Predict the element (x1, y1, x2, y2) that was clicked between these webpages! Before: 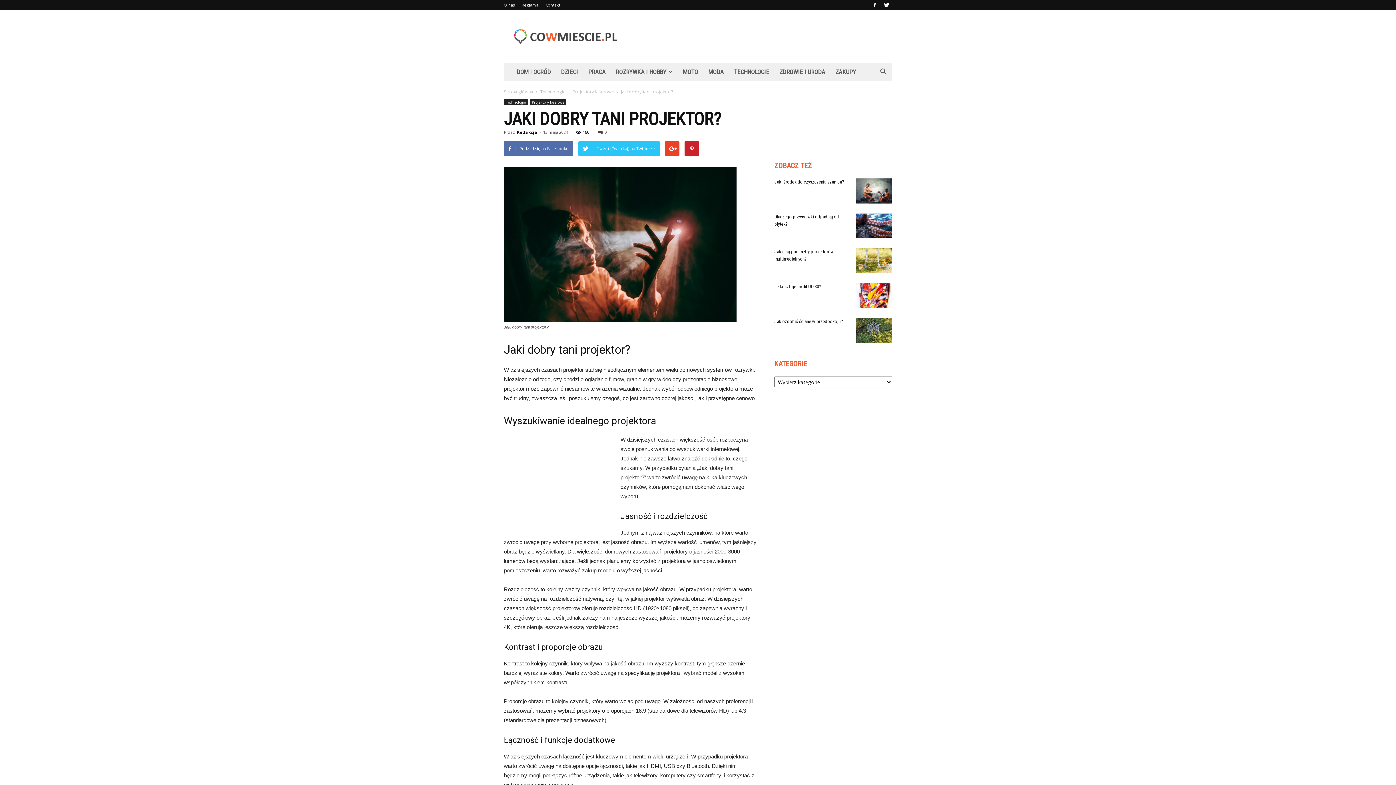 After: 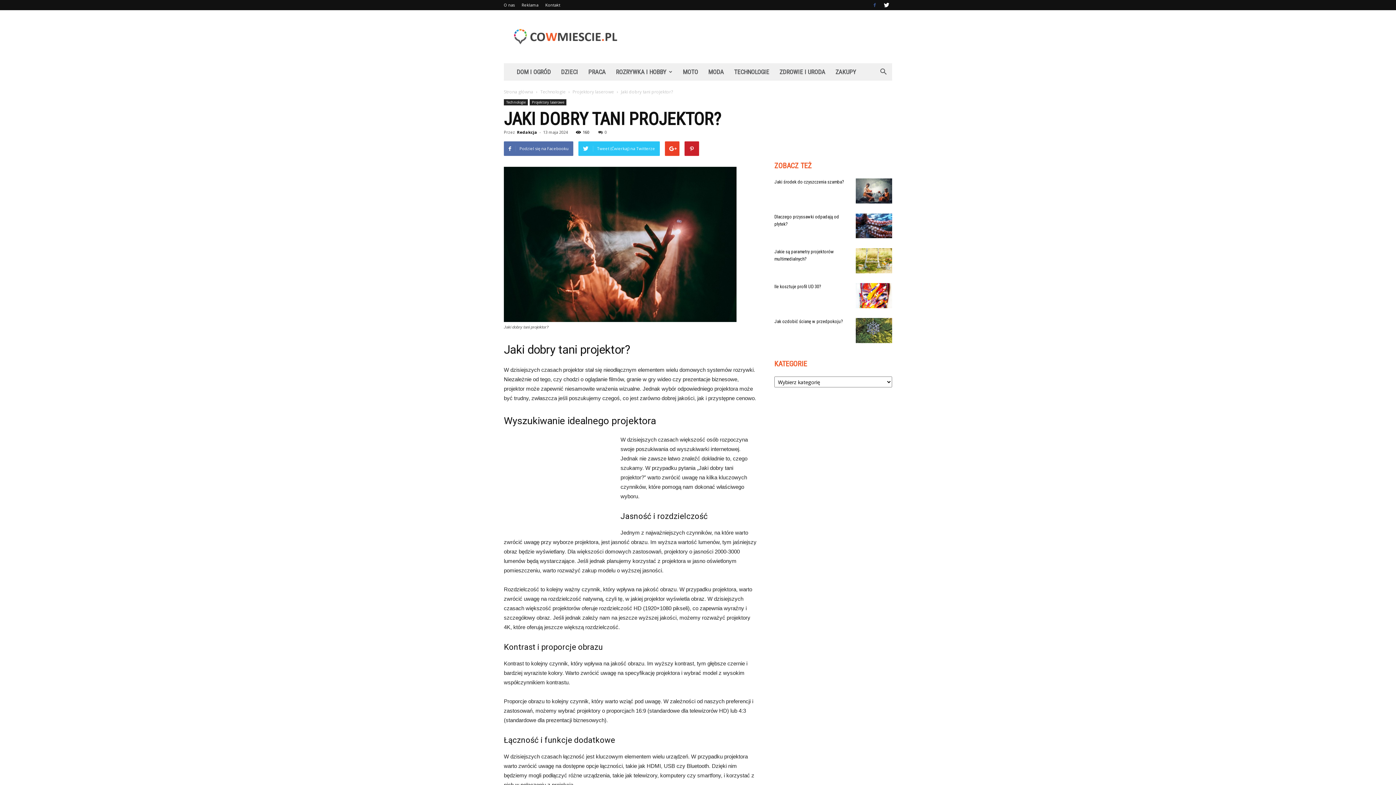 Action: bbox: (869, 0, 880, 10)